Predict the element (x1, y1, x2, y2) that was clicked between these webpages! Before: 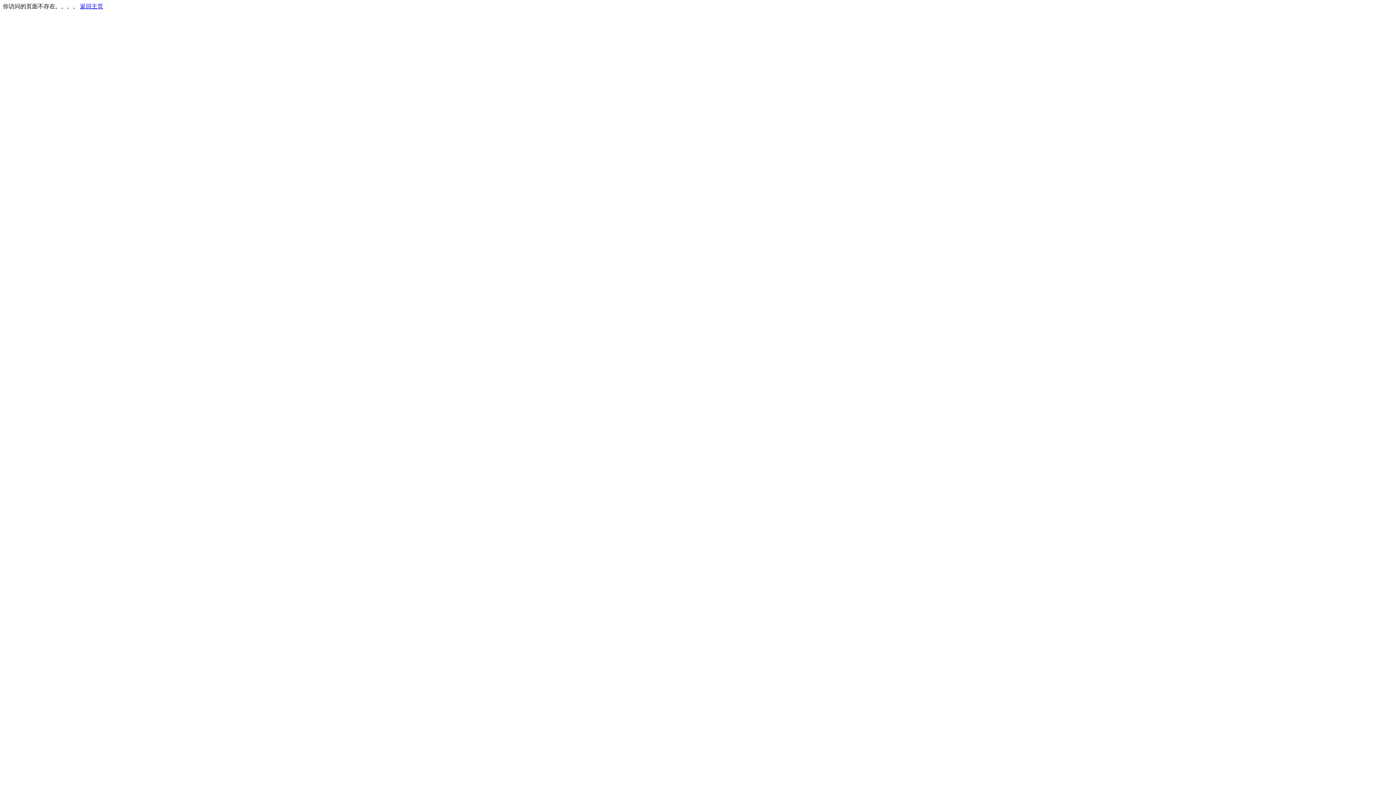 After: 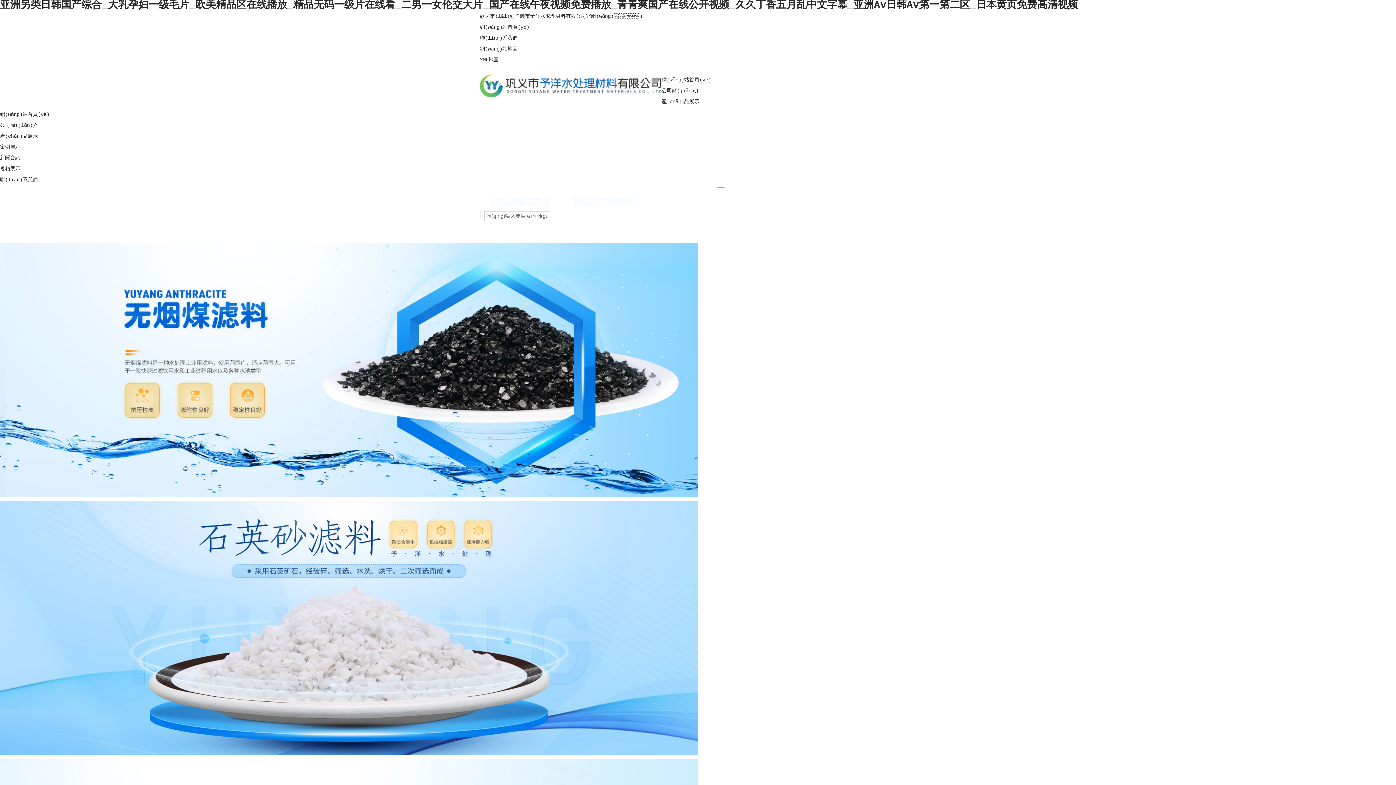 Action: label: 返回主页 bbox: (80, 3, 103, 9)